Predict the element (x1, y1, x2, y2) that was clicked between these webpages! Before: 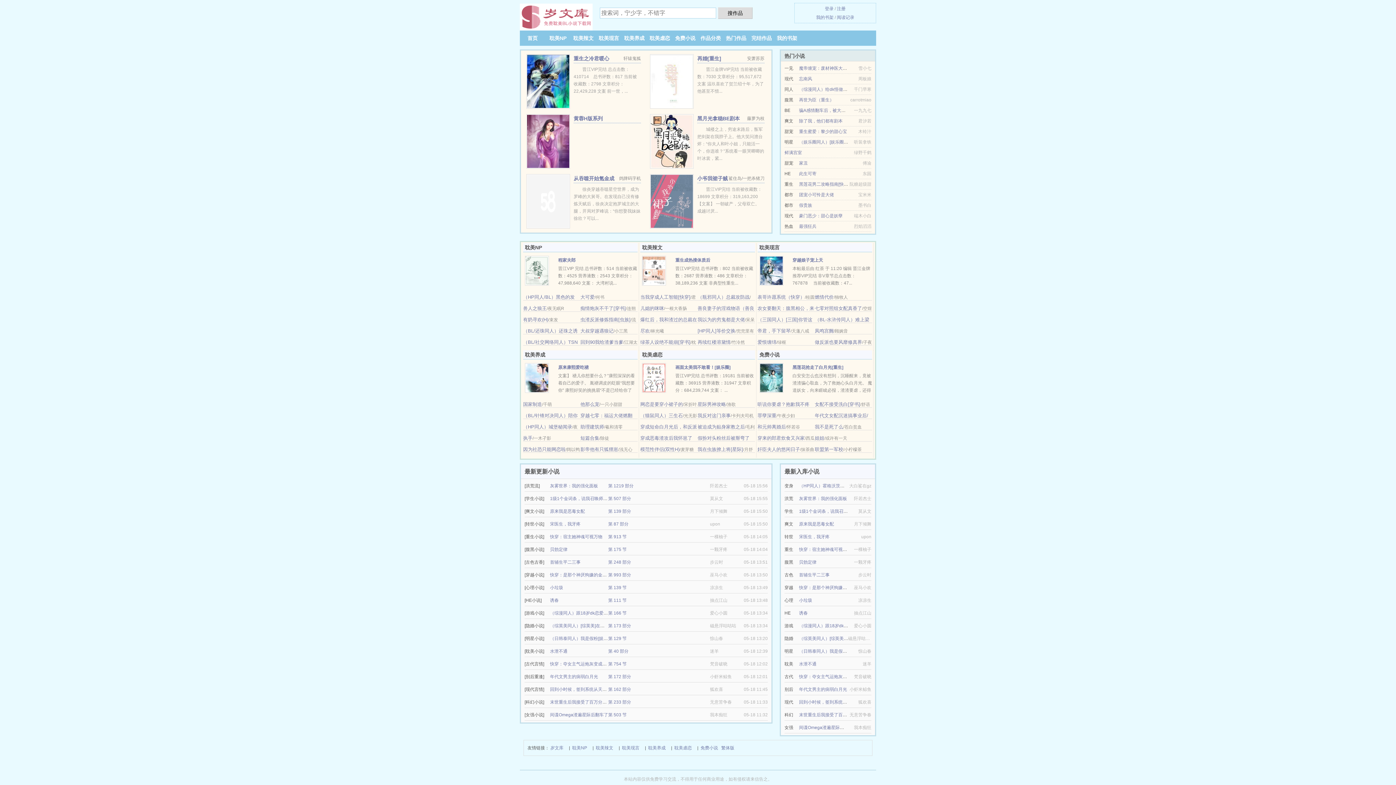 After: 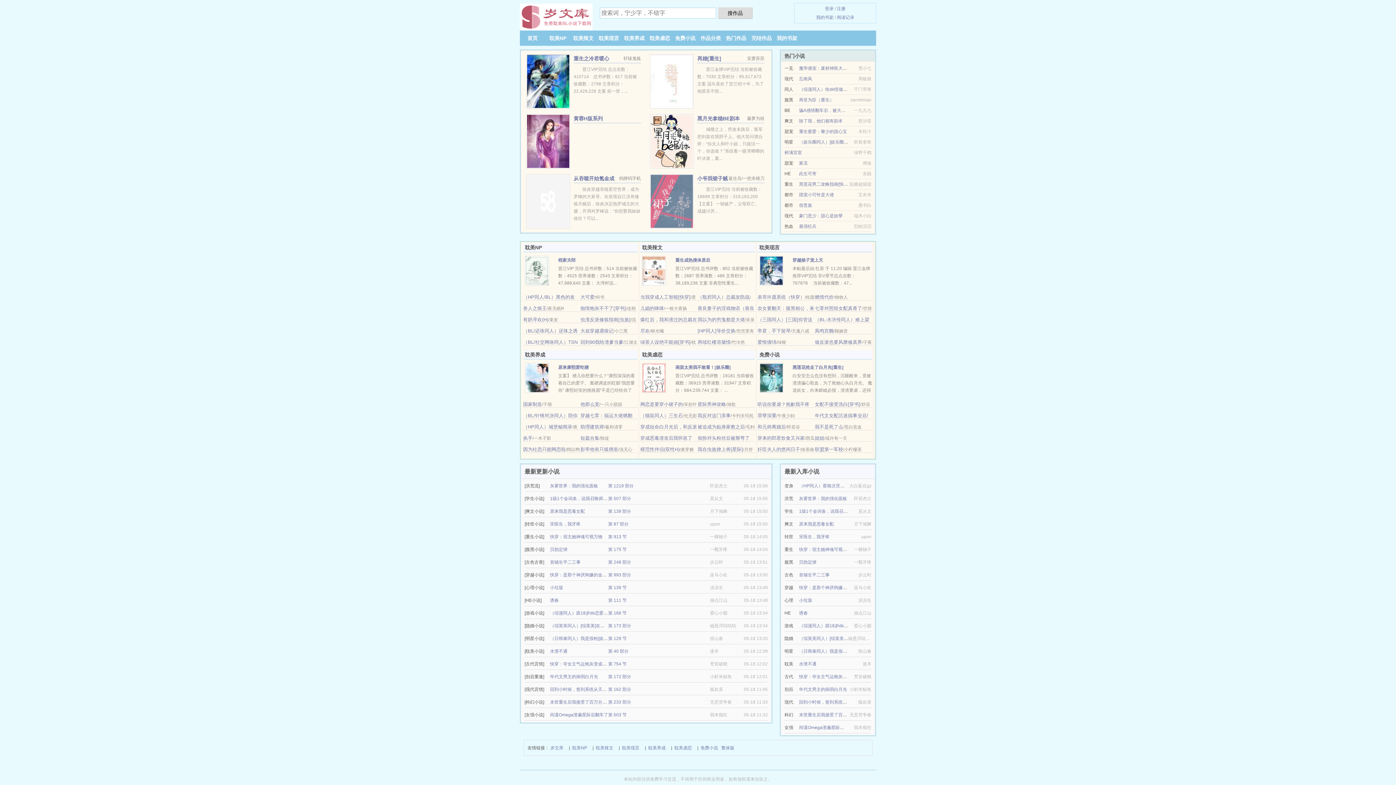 Action: bbox: (550, 521, 580, 527) label: 宋医生，我牙疼